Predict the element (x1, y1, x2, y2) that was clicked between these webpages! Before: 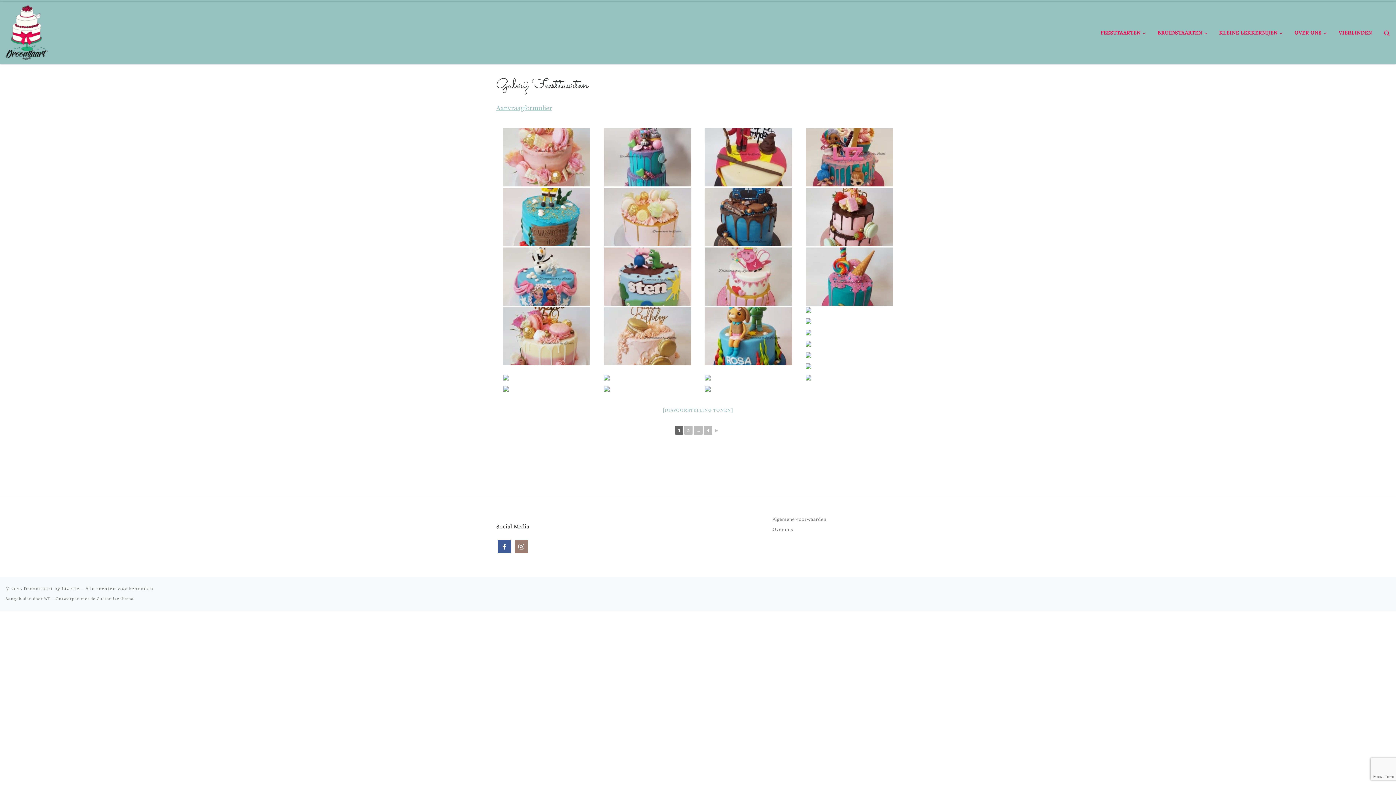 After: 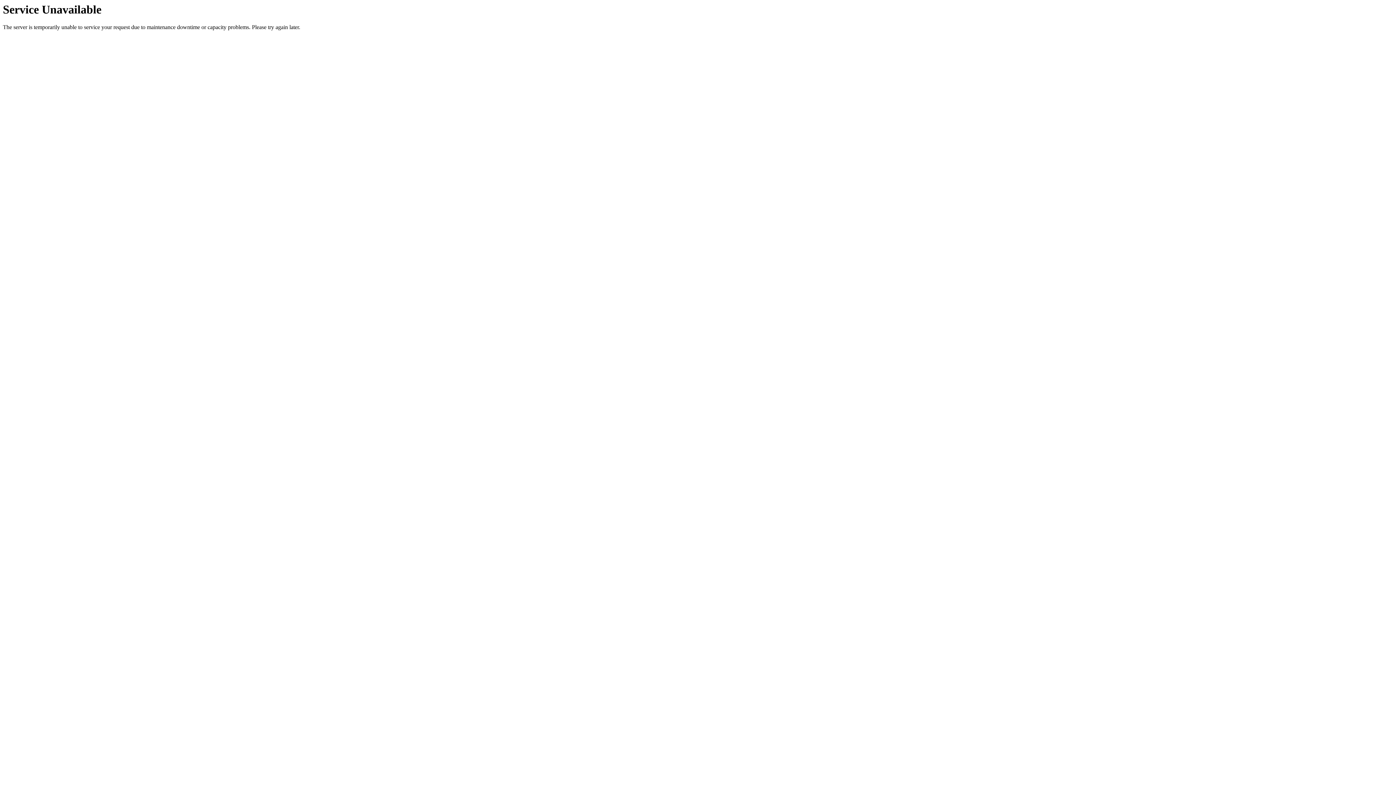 Action: label: Algemene voorwaarden bbox: (772, 515, 826, 523)